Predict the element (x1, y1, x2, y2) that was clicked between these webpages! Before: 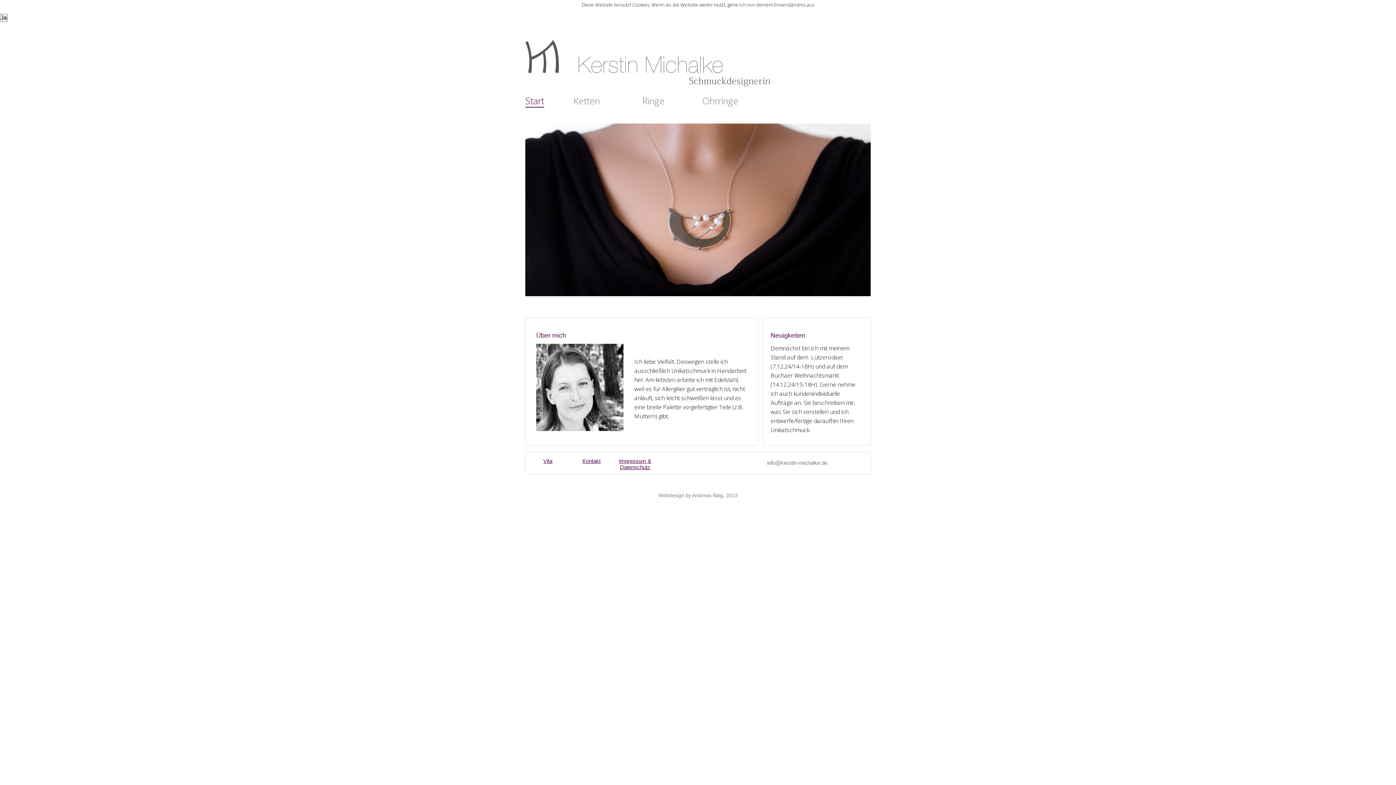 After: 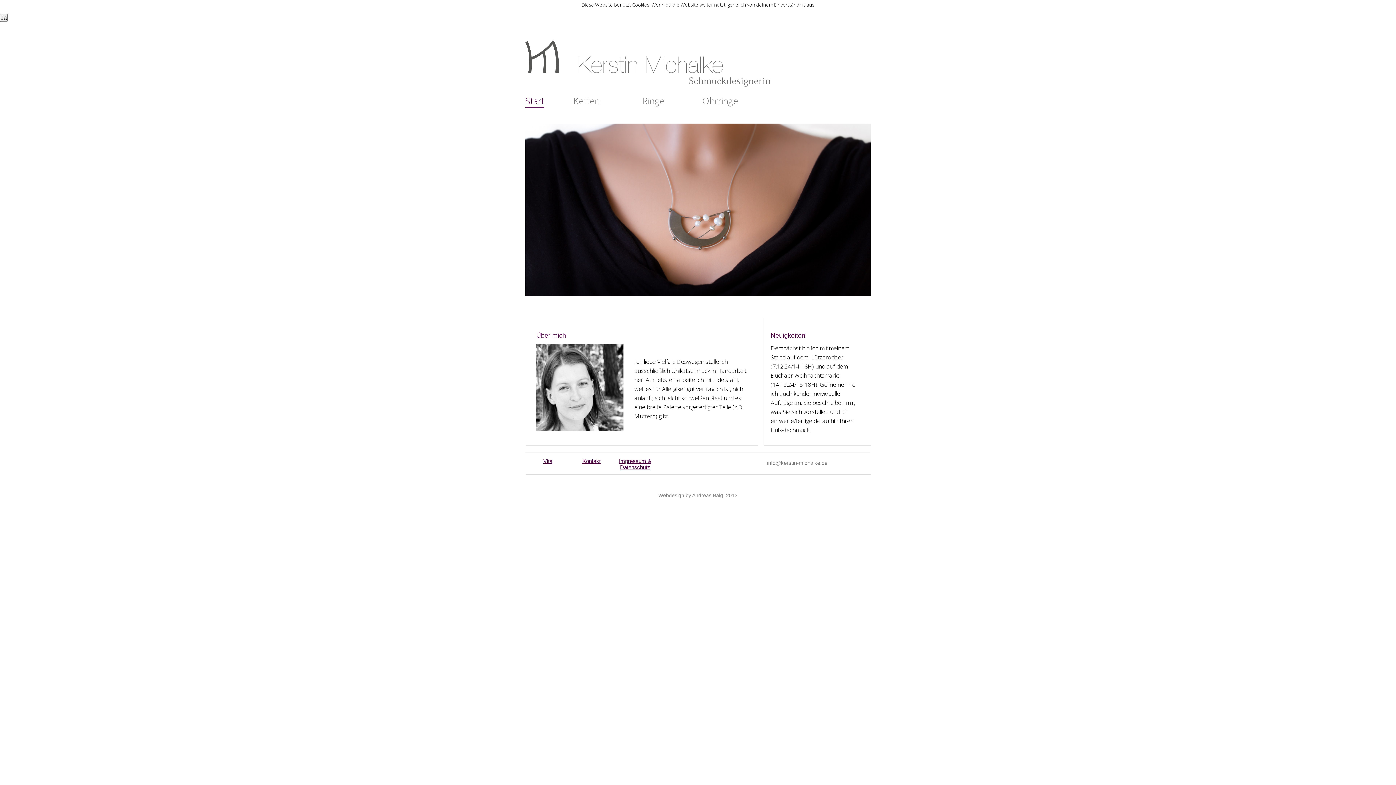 Action: bbox: (525, 81, 787, 88)